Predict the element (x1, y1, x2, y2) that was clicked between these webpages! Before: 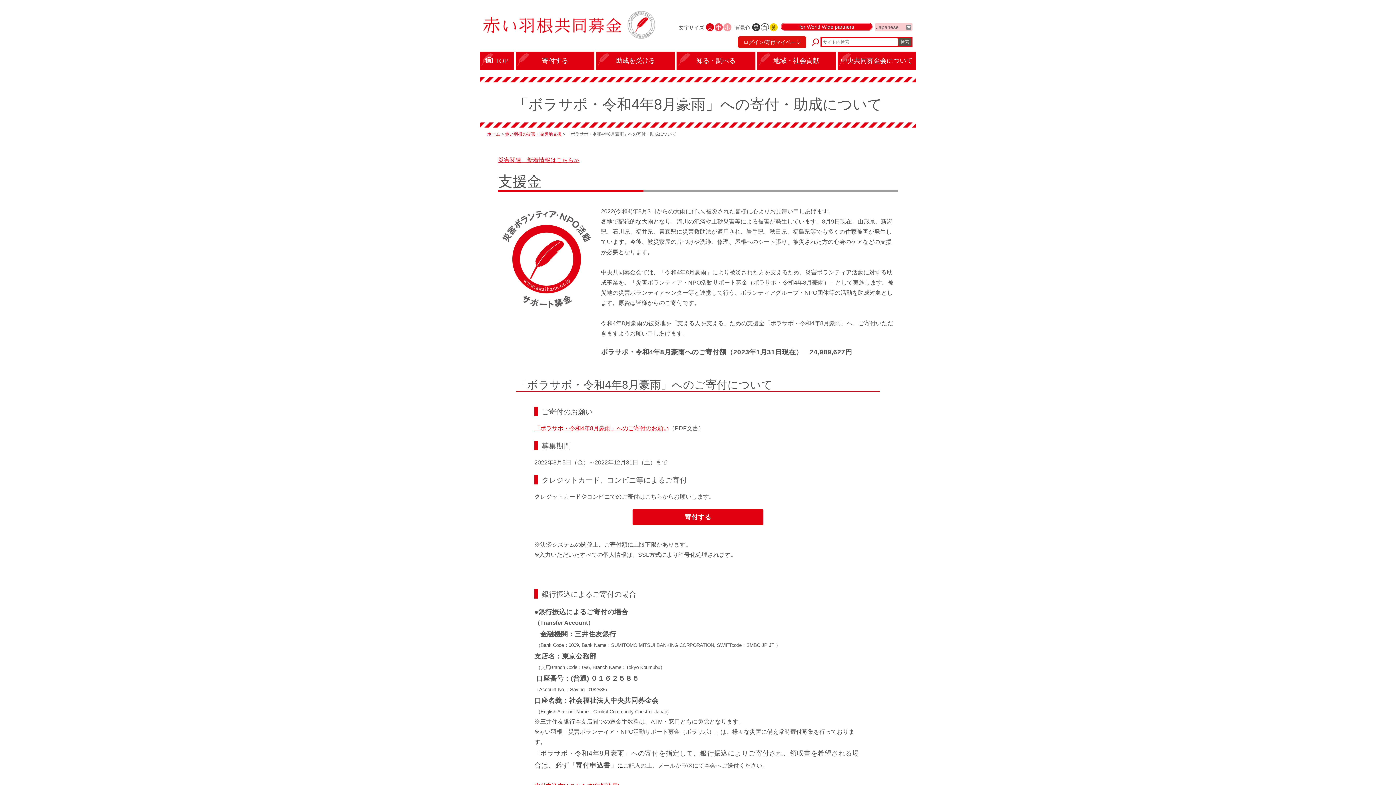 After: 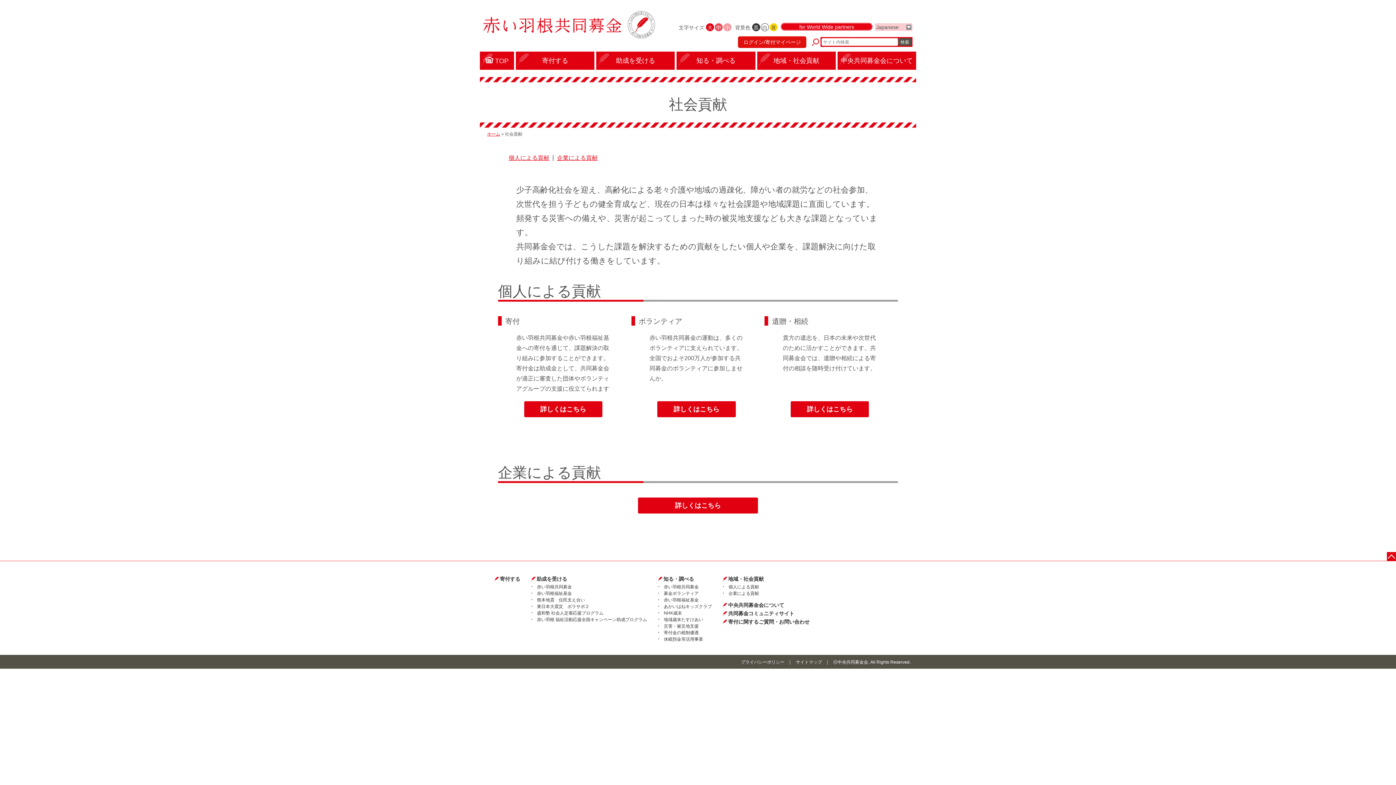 Action: bbox: (757, 51, 835, 69) label: 地域・社会貢献